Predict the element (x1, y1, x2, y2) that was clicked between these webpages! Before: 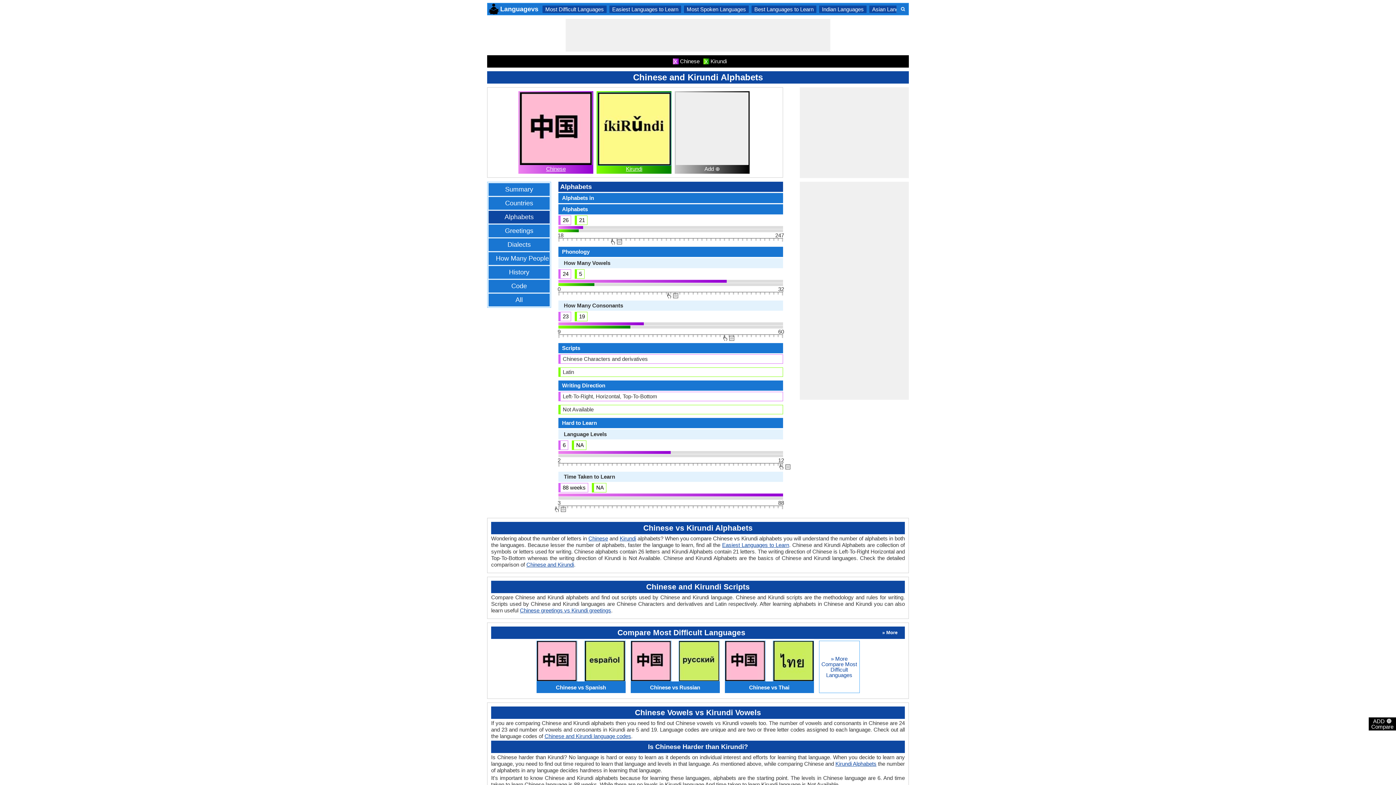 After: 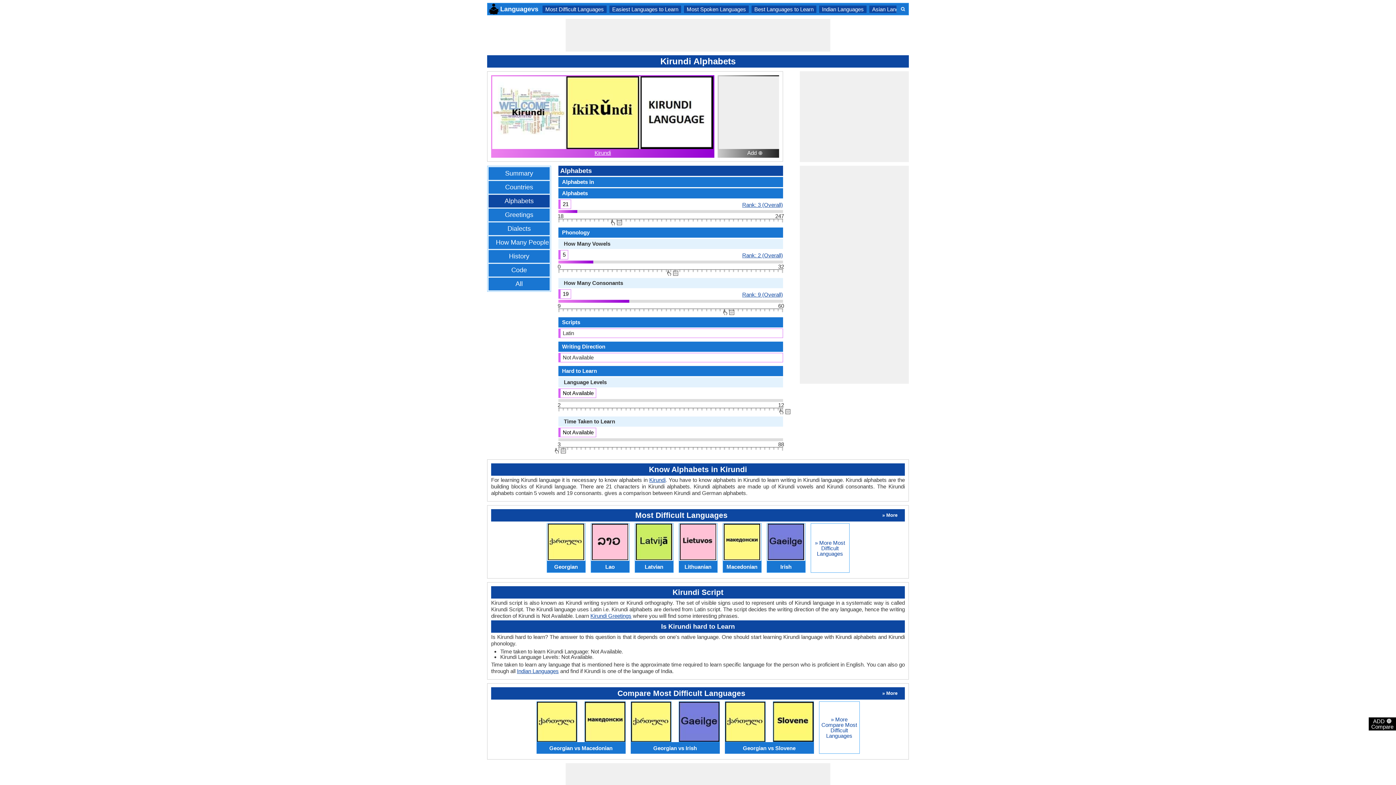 Action: bbox: (835, 761, 876, 767) label: Kirundi Alphabets